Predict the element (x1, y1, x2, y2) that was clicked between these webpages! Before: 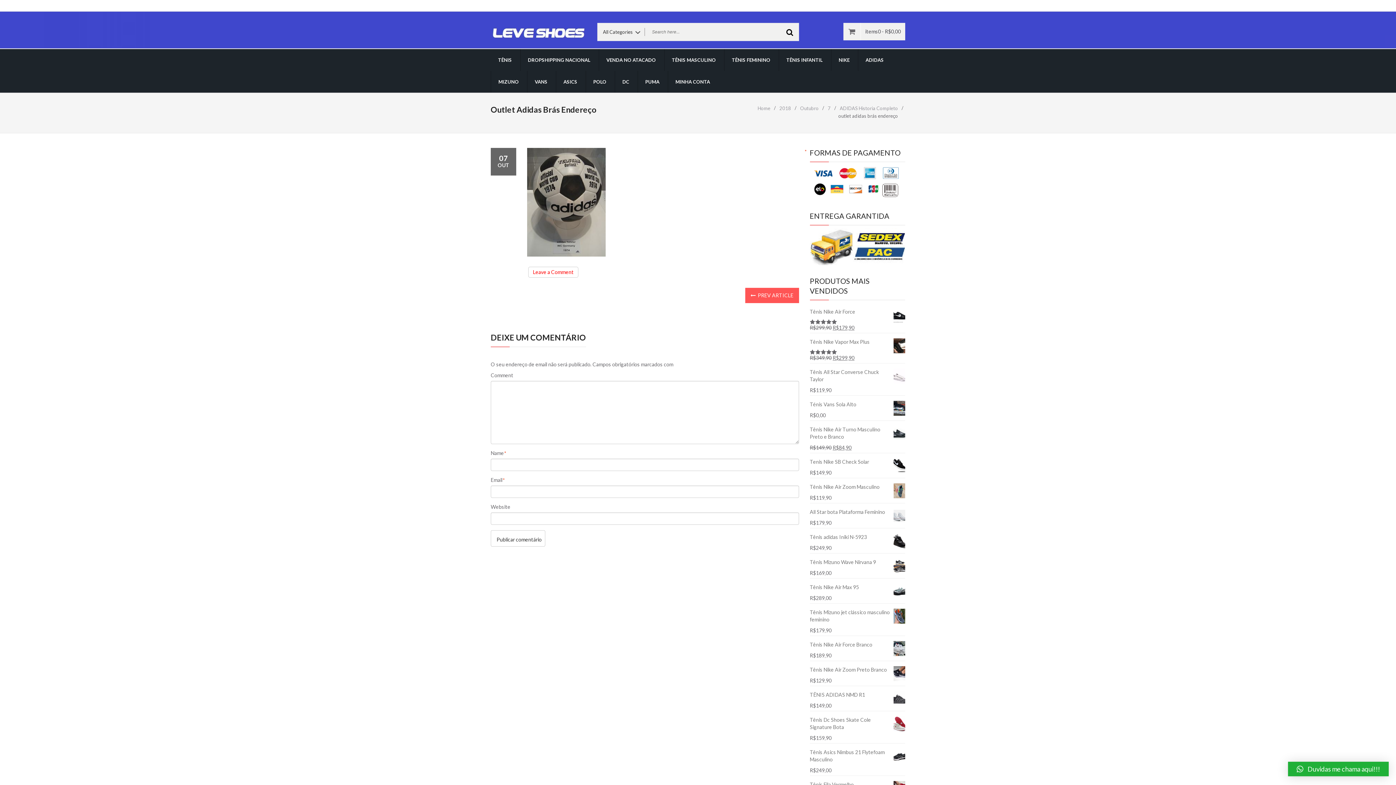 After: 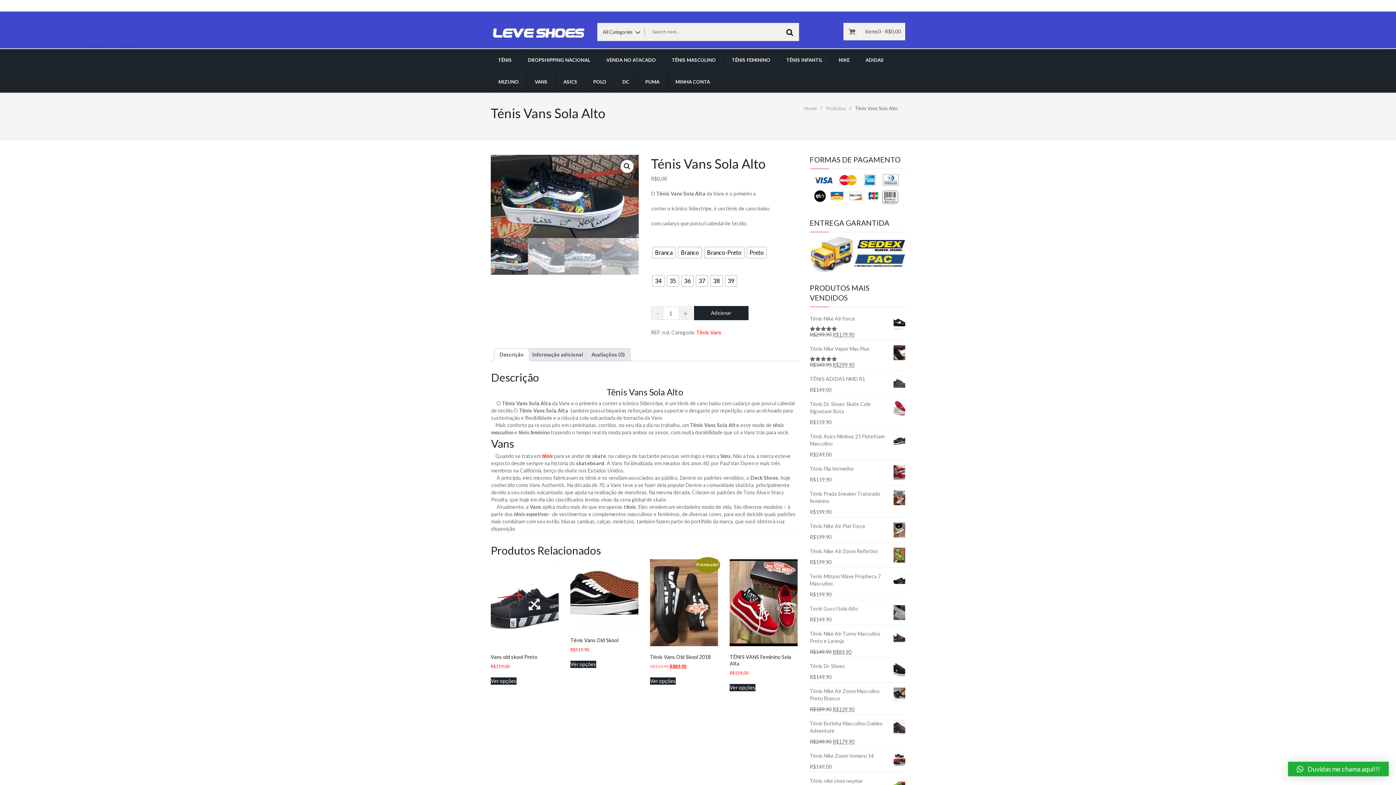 Action: label: Ténis Vans Sola Alto bbox: (810, 397, 905, 412)